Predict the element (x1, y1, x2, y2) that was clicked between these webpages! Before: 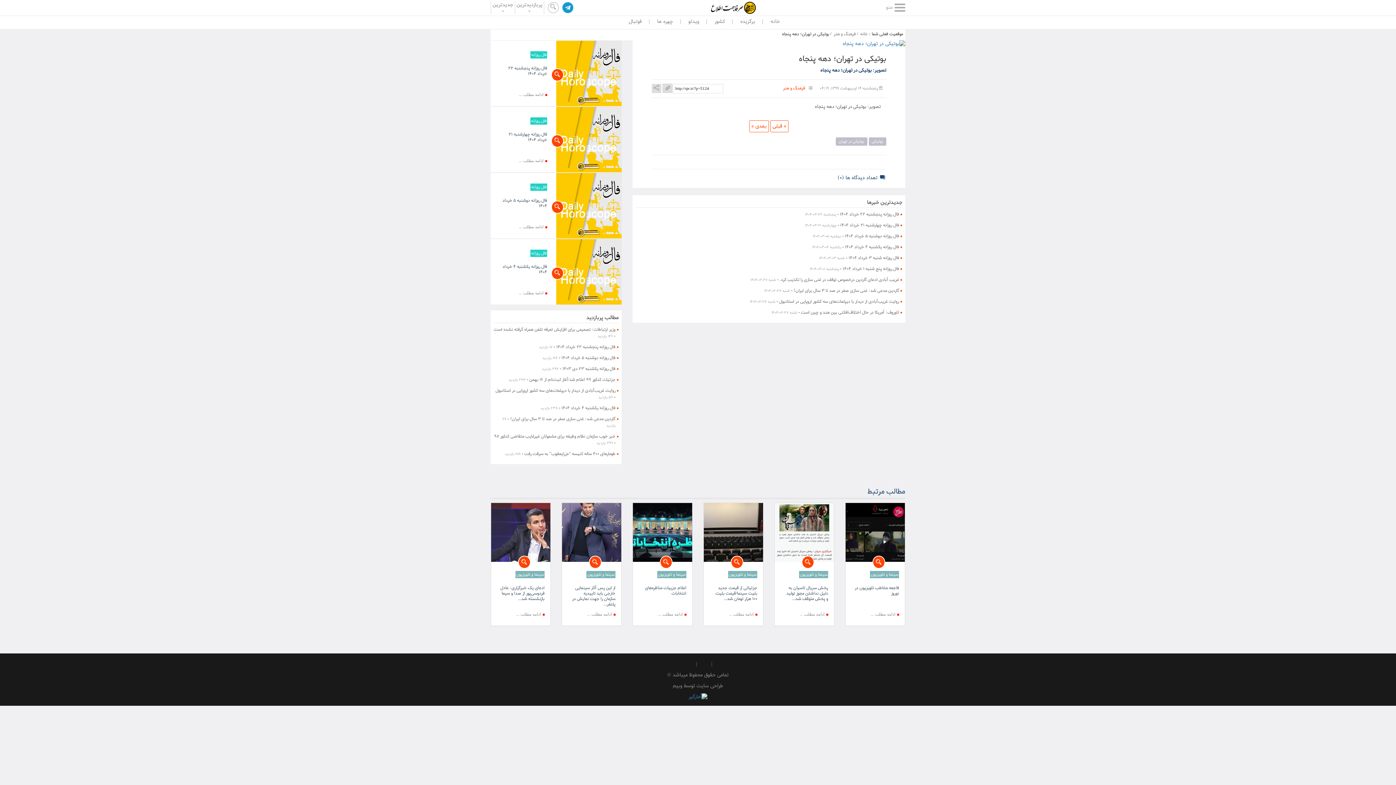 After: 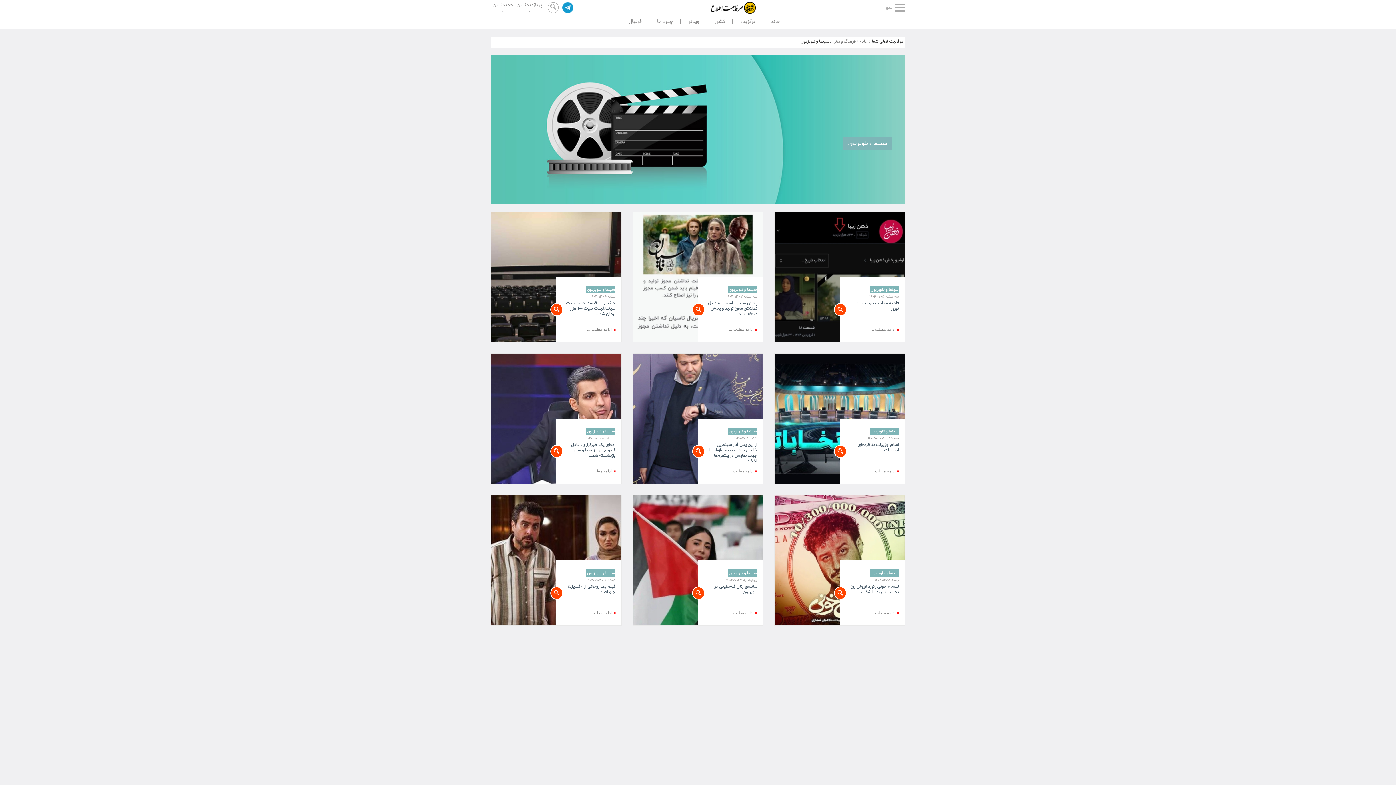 Action: bbox: (515, 570, 544, 578) label: سینما و تلویزیون